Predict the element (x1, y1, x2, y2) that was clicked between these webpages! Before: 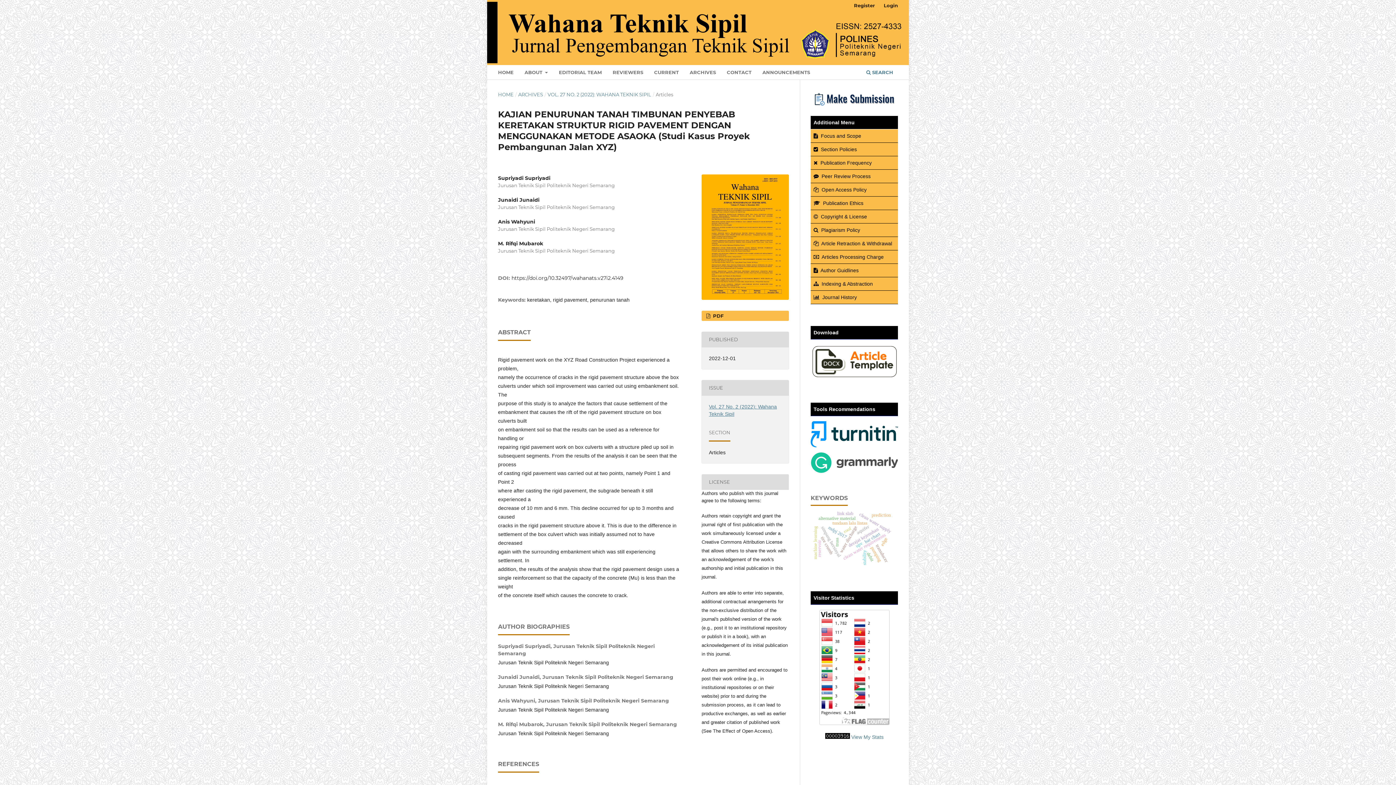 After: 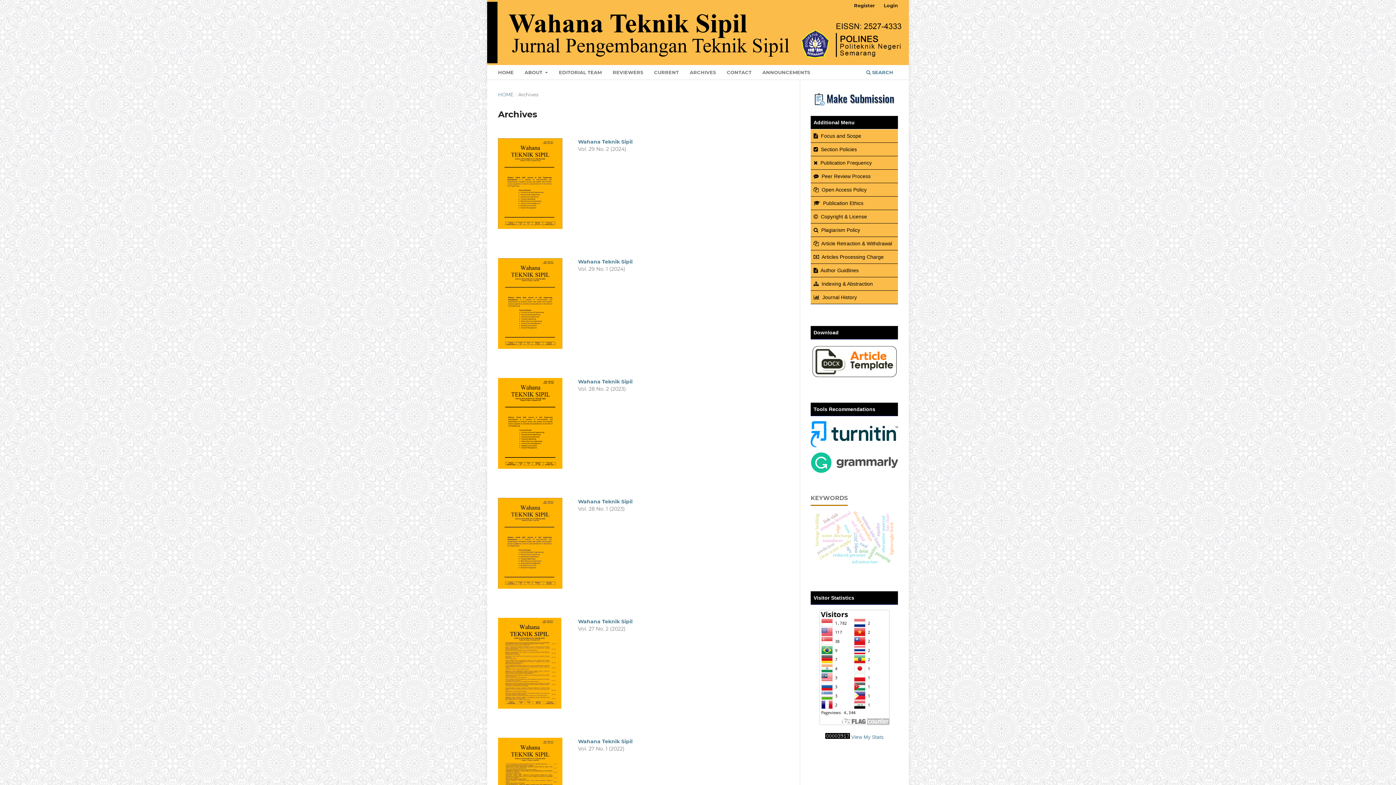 Action: bbox: (518, 90, 543, 98) label: ARCHIVES